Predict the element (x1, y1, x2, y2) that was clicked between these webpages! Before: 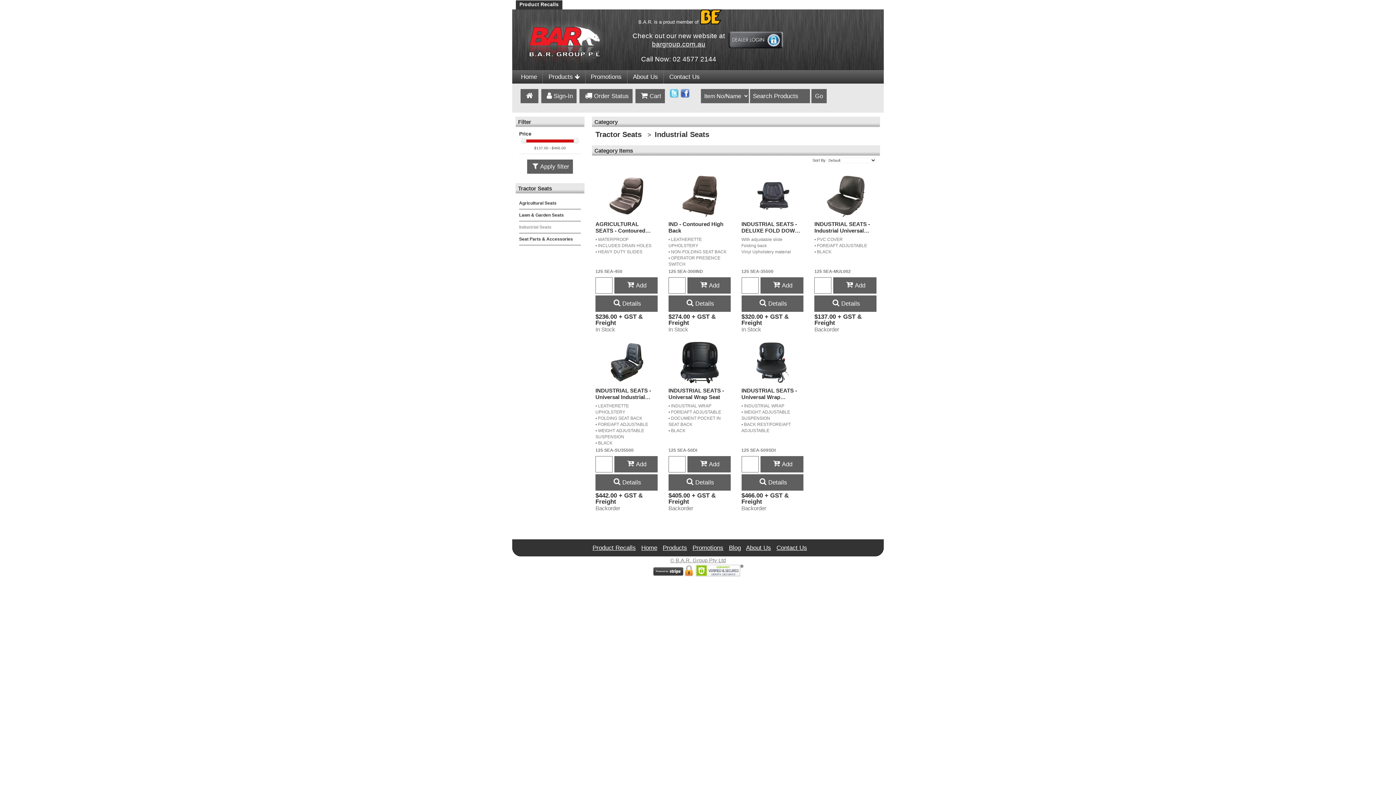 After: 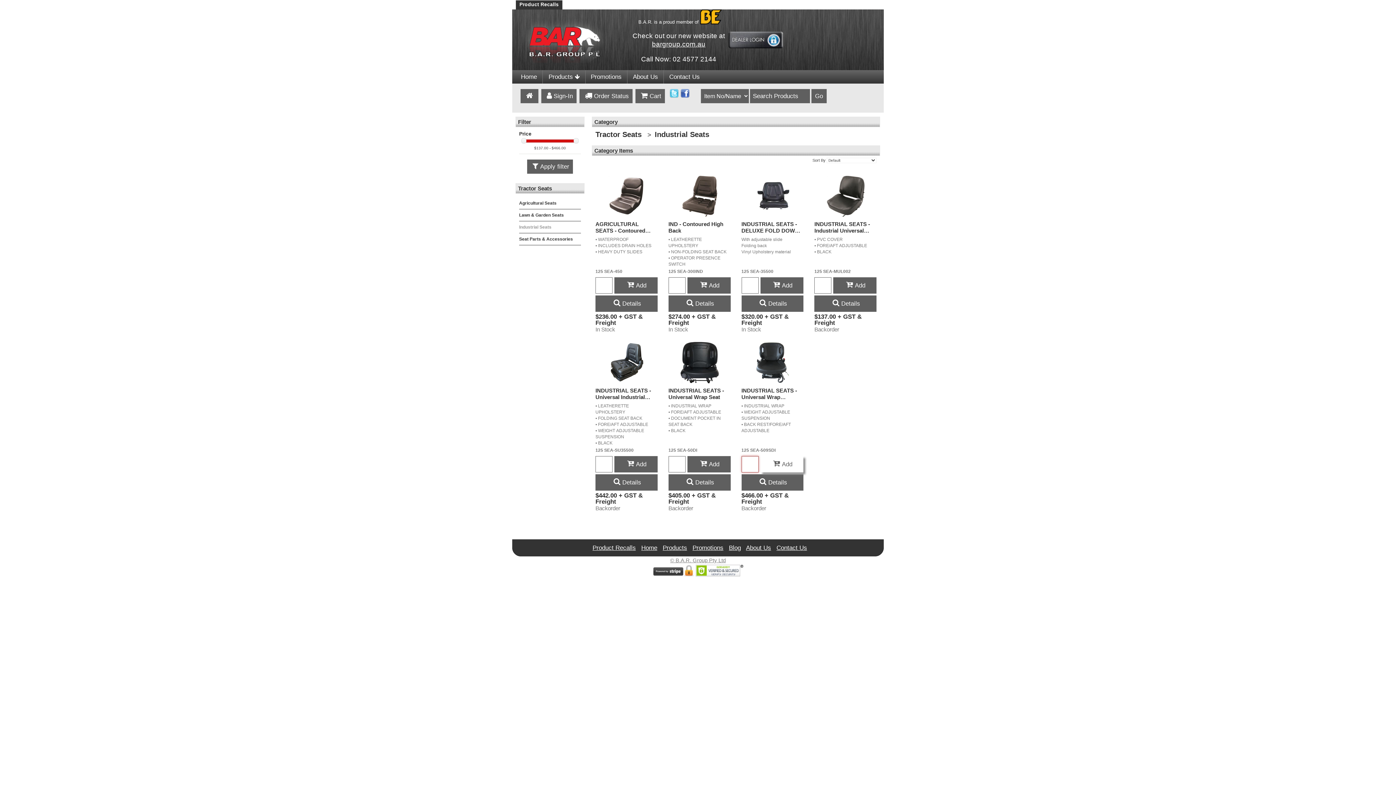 Action: label: Add bbox: (760, 456, 803, 472)